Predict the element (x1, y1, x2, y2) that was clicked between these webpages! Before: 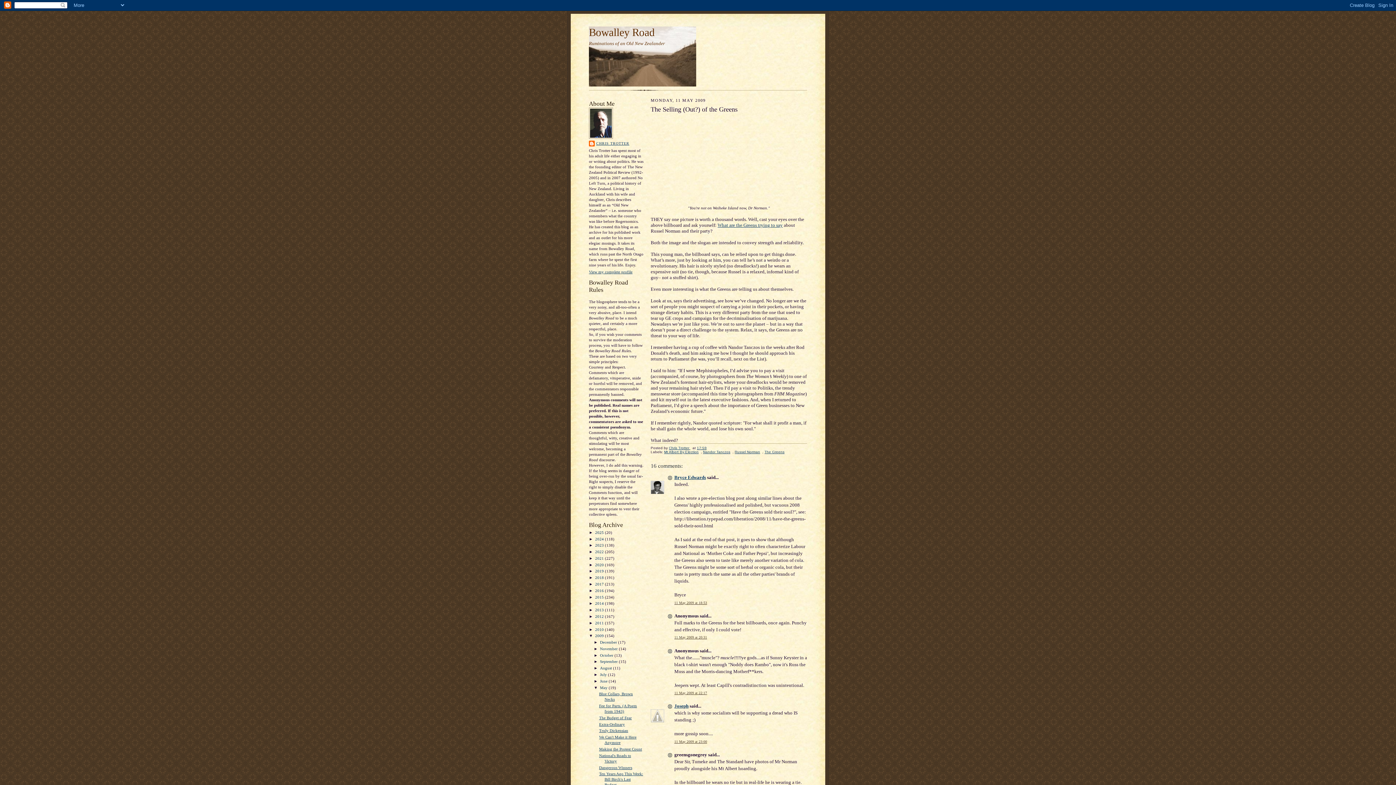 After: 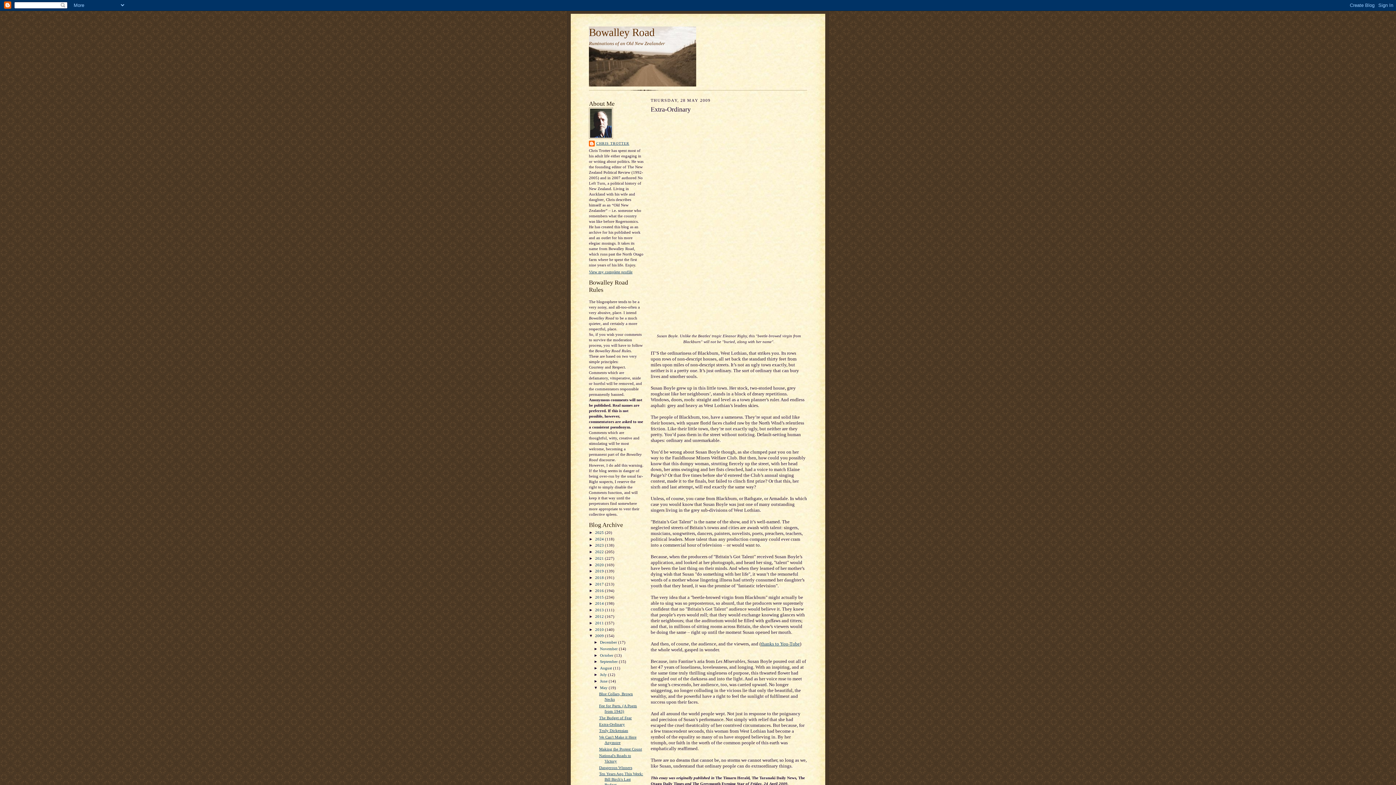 Action: bbox: (599, 722, 625, 726) label: Extra-Ordinary